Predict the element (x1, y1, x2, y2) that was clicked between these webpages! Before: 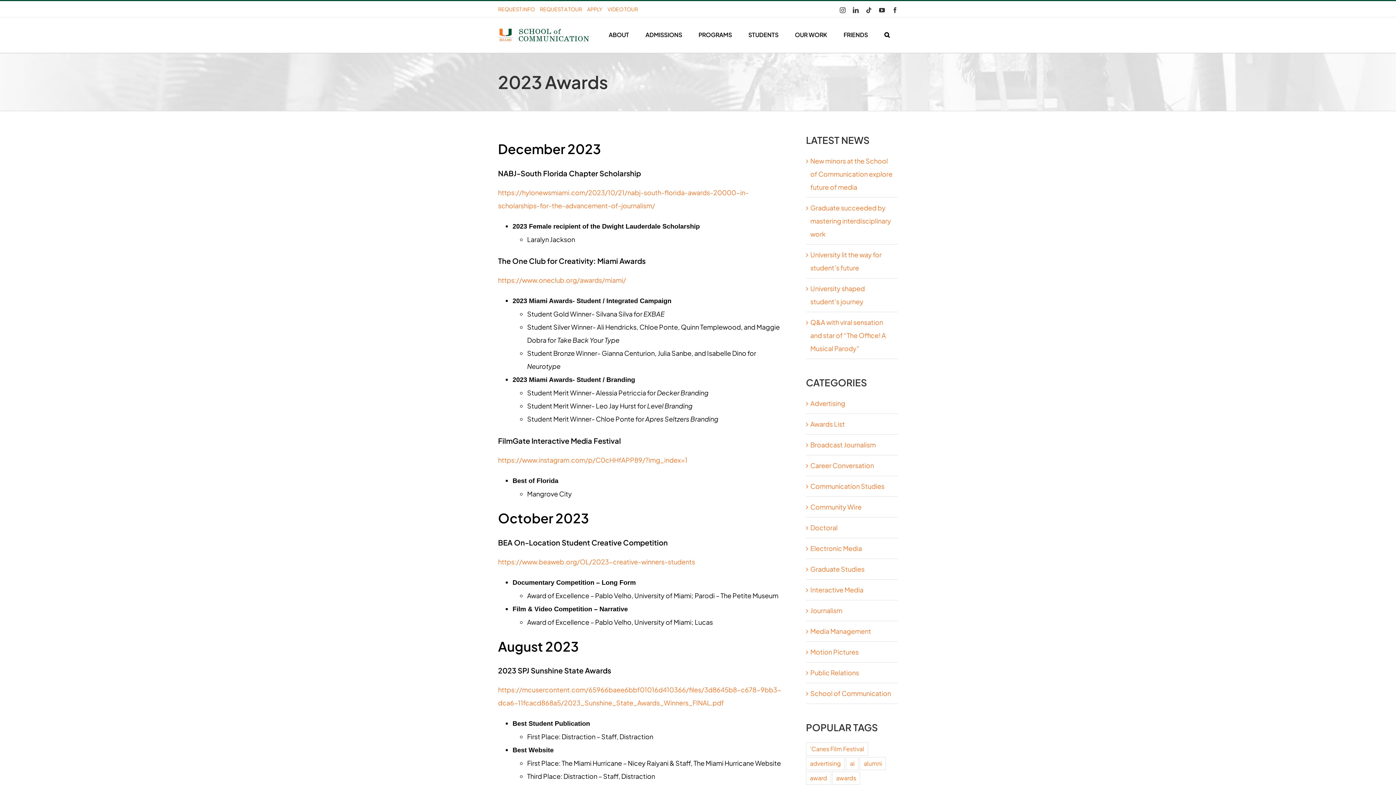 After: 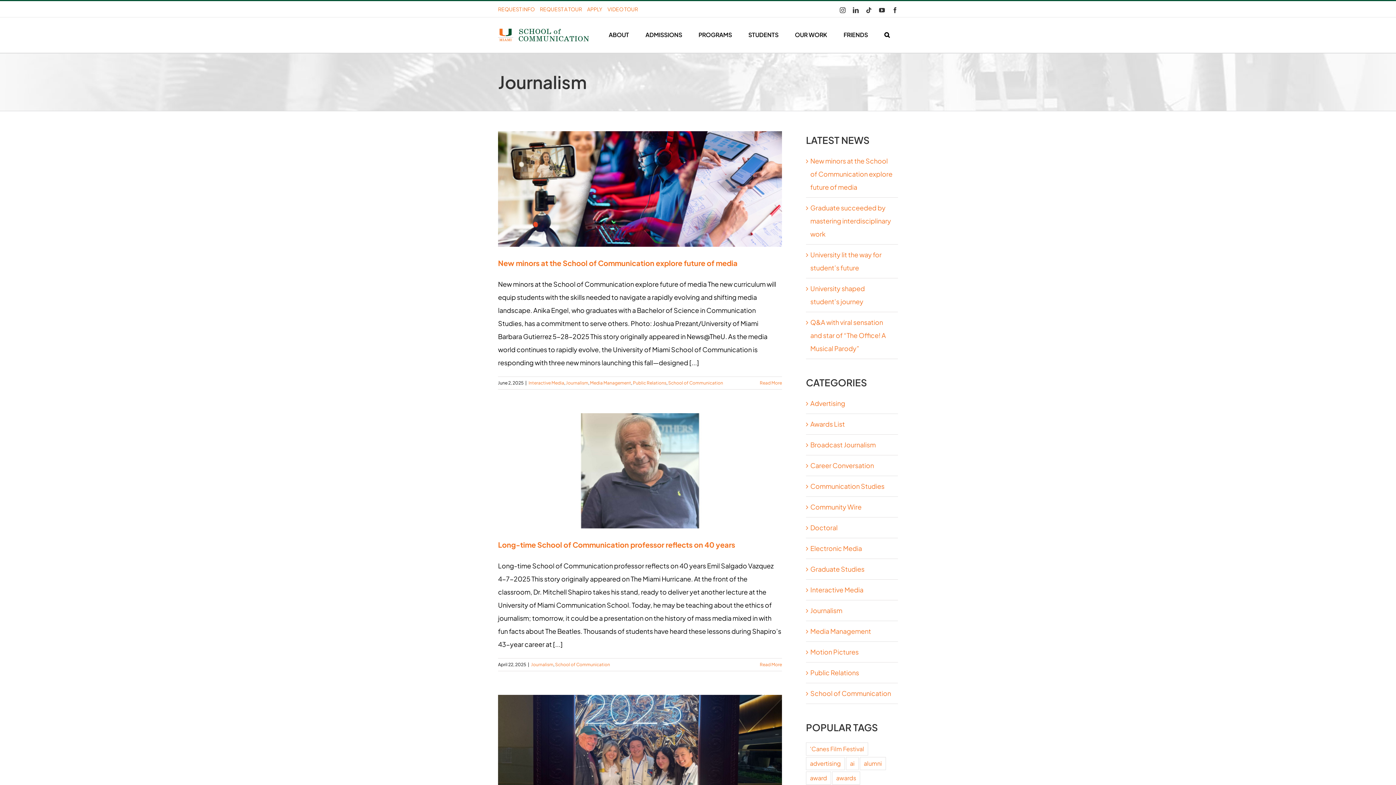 Action: bbox: (810, 604, 894, 617) label: Journalism